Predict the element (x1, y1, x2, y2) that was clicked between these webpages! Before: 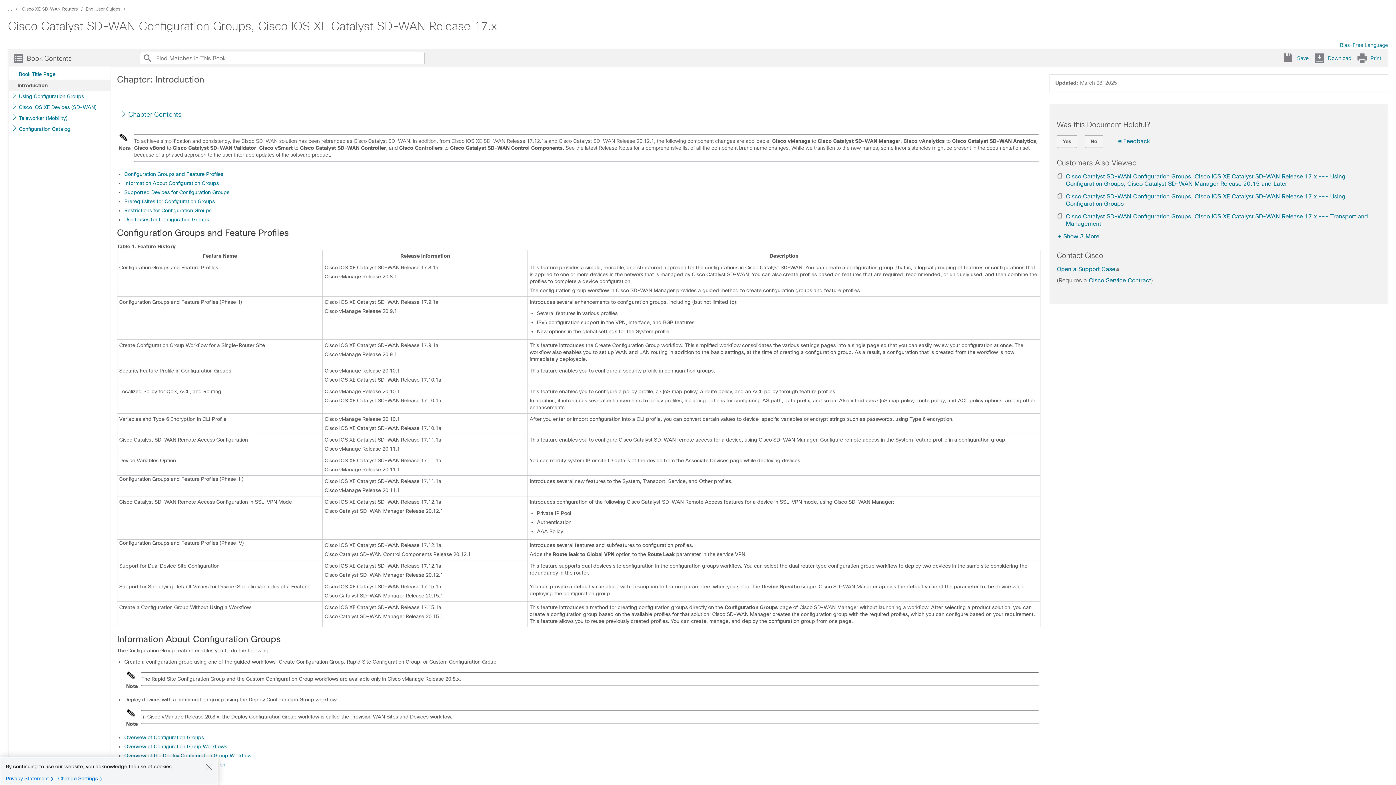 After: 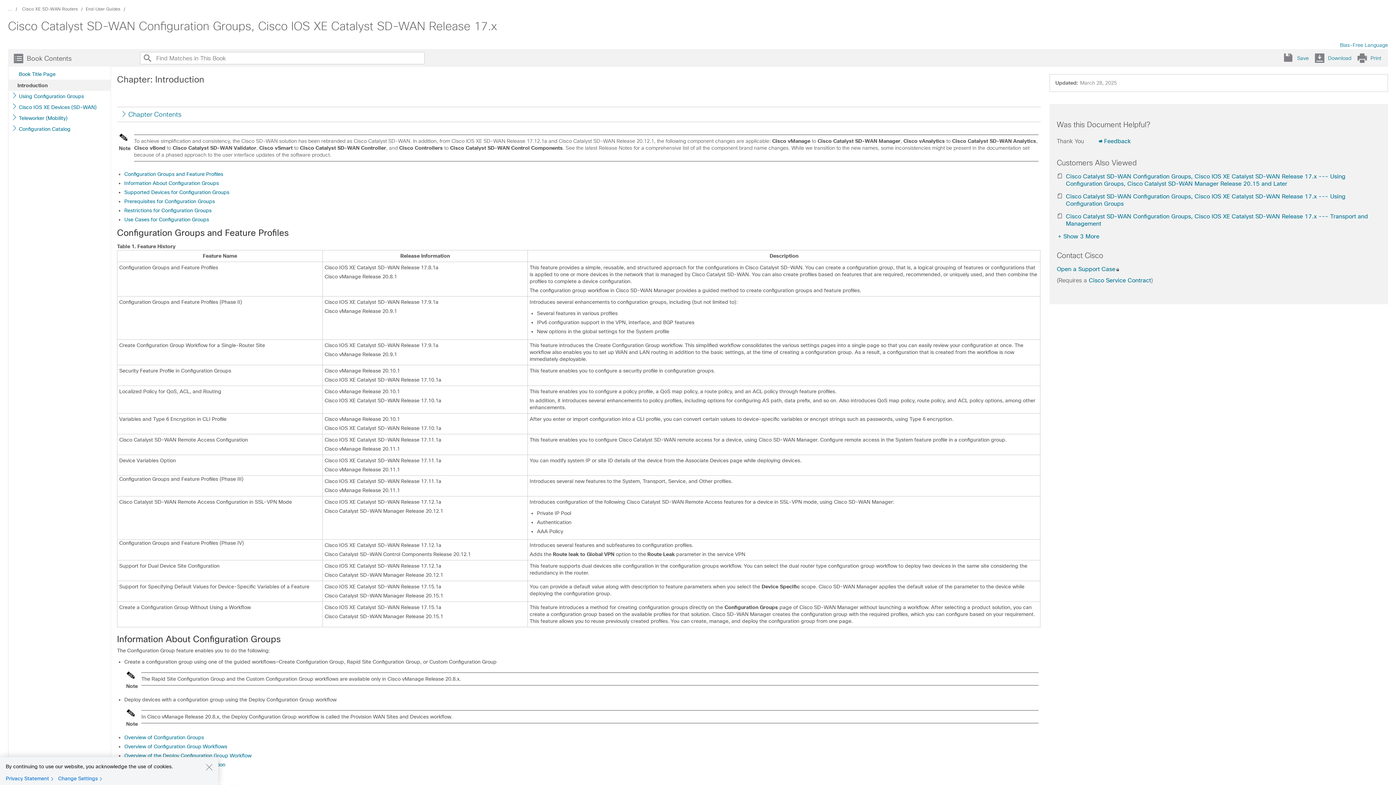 Action: bbox: (1057, 135, 1077, 147) label: Was this Document Helpful?? Yes